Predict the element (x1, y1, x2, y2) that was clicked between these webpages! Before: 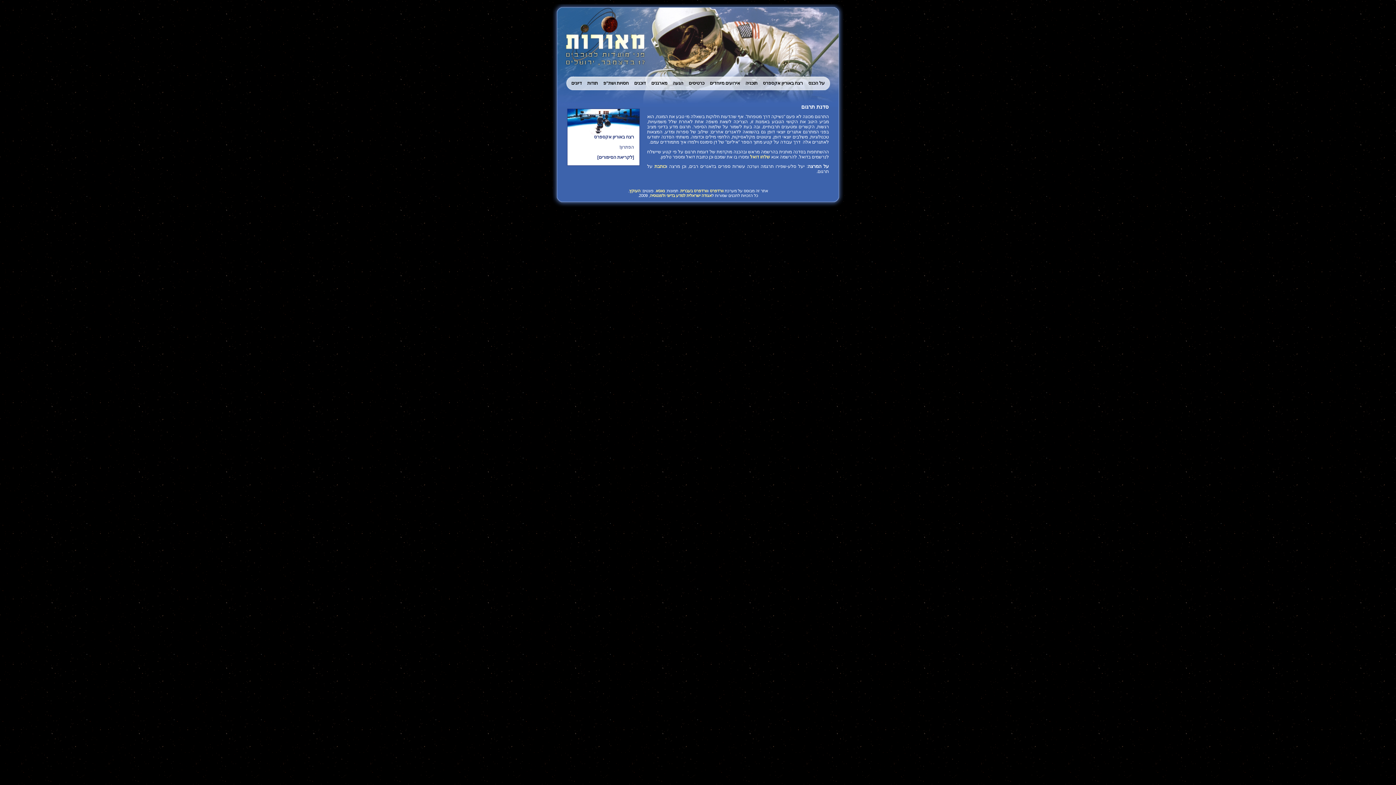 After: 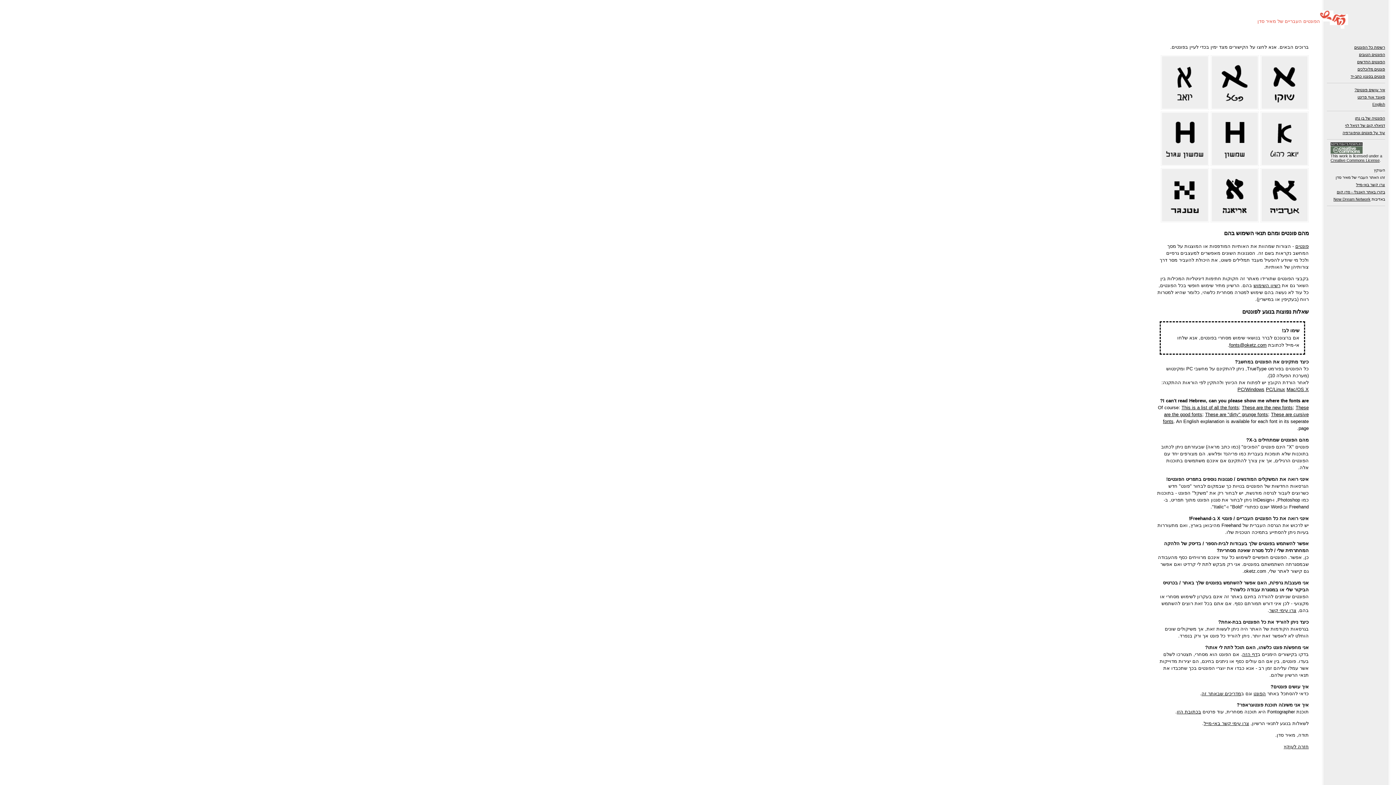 Action: bbox: (629, 188, 640, 193) label: העוקץ